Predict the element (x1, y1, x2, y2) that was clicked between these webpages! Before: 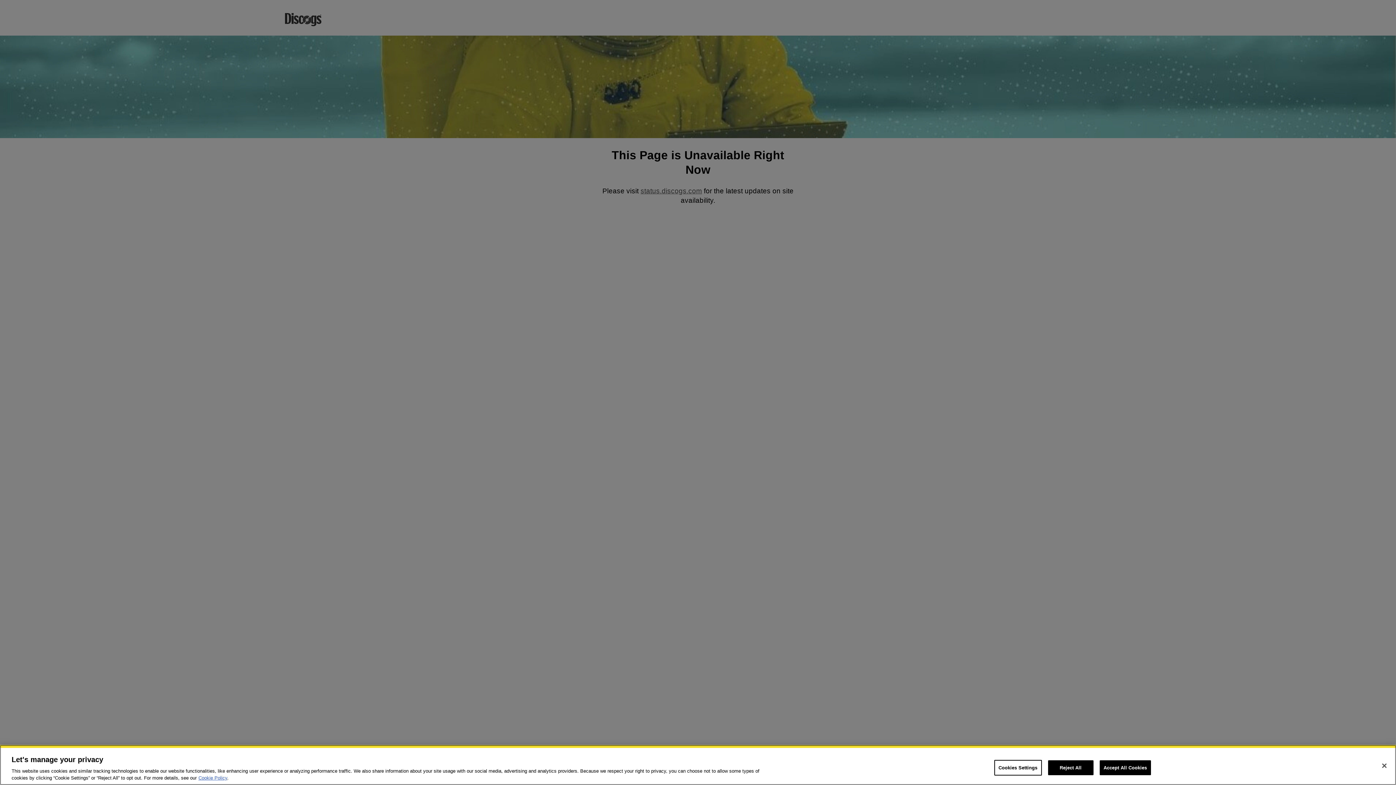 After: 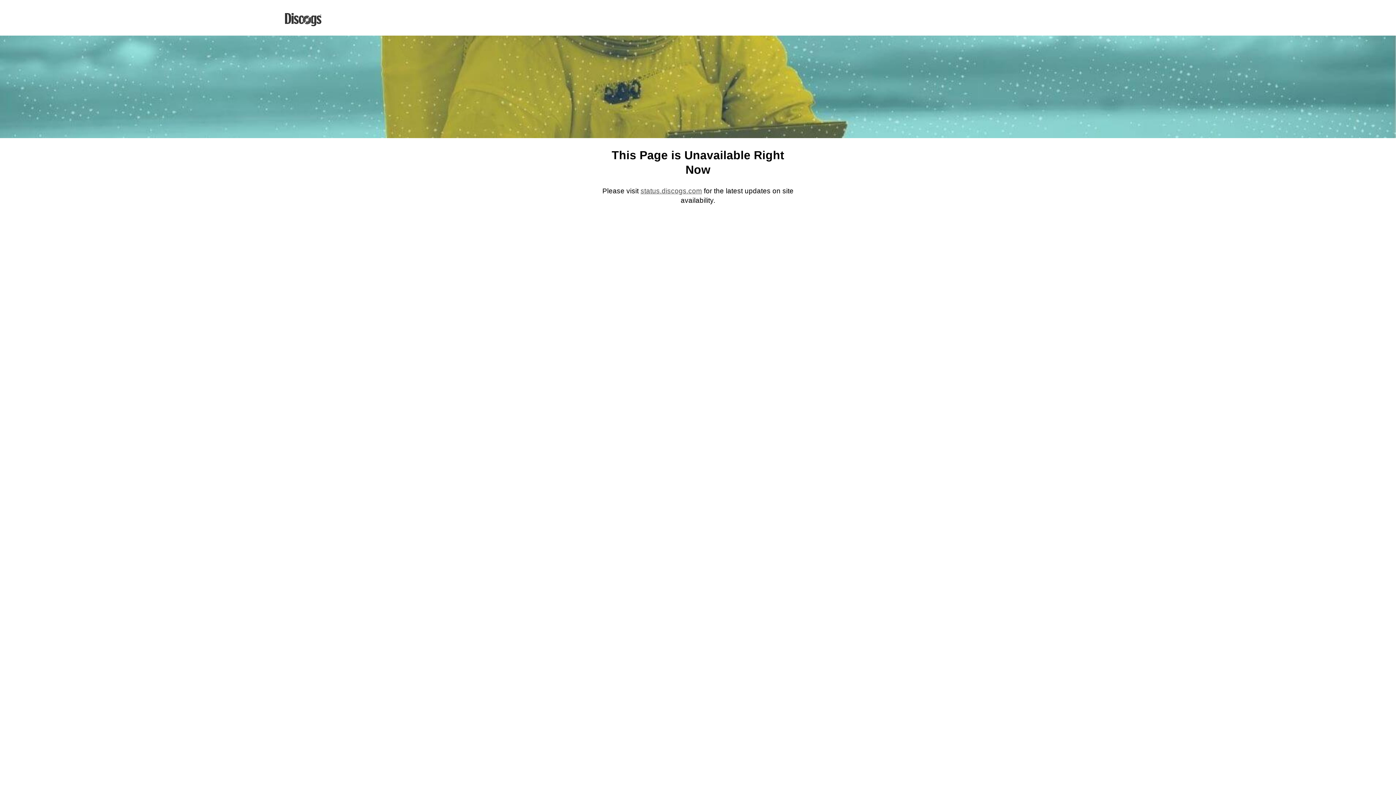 Action: label: Reject All bbox: (1048, 760, 1093, 775)